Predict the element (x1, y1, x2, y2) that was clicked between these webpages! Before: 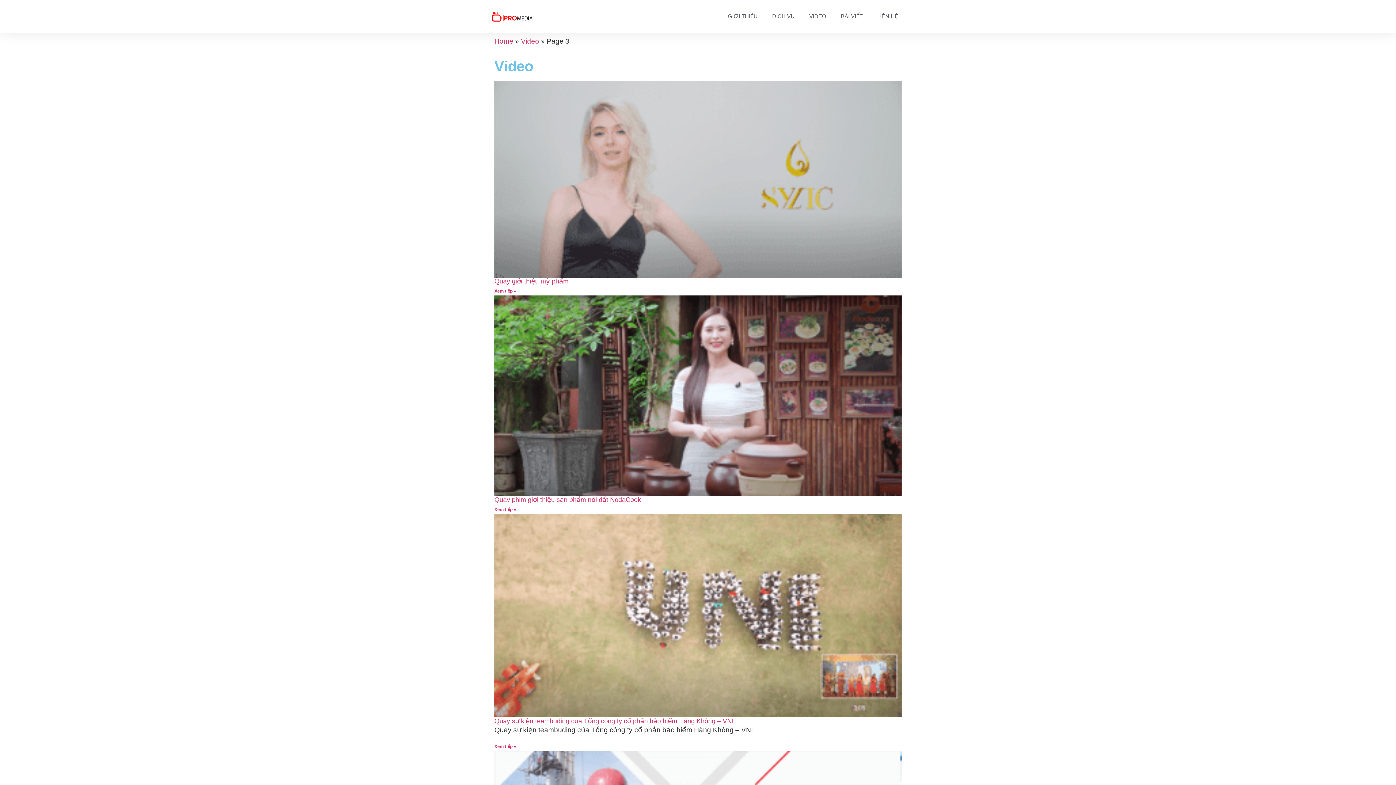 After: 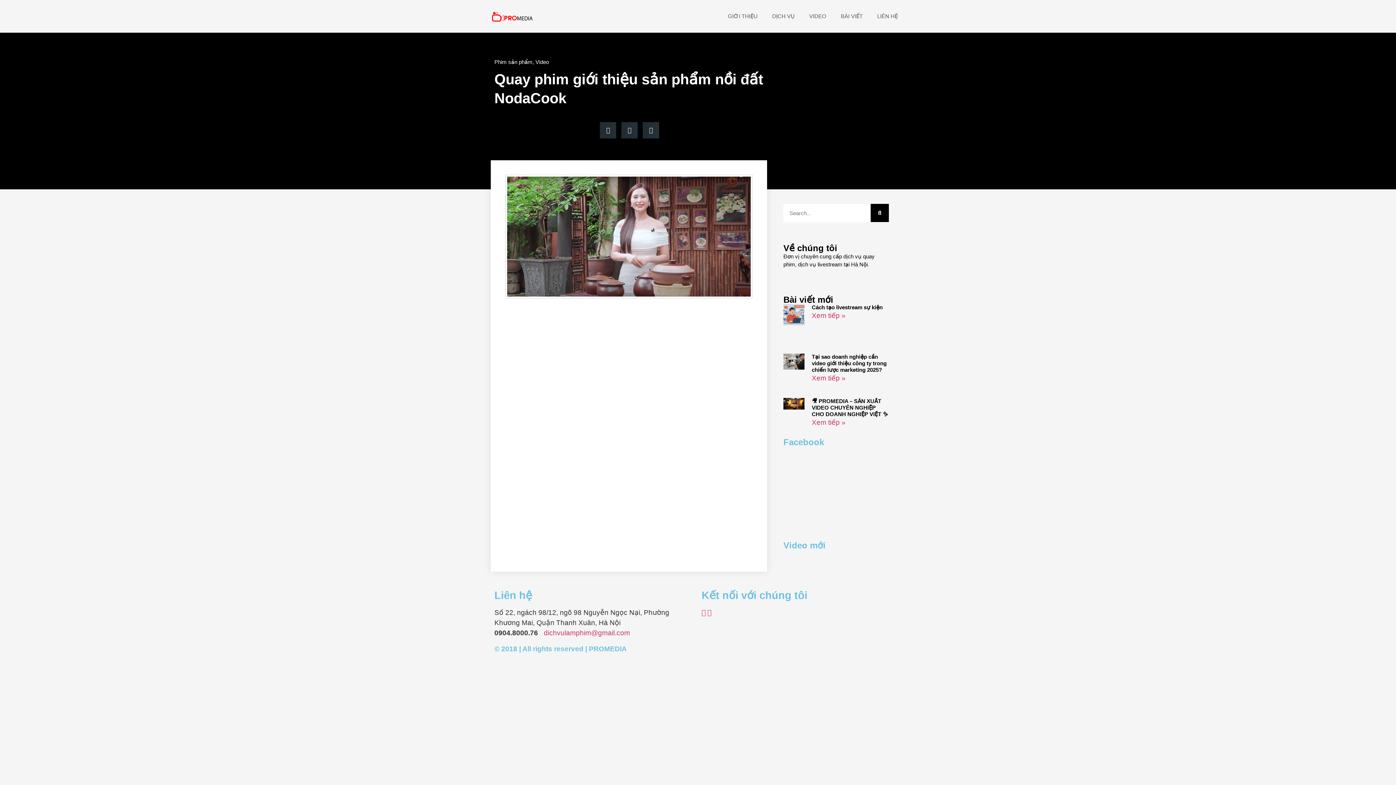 Action: label: Read more about Quay phim giới thiệu sản phẩm nồi đất NodaCook bbox: (494, 507, 516, 512)